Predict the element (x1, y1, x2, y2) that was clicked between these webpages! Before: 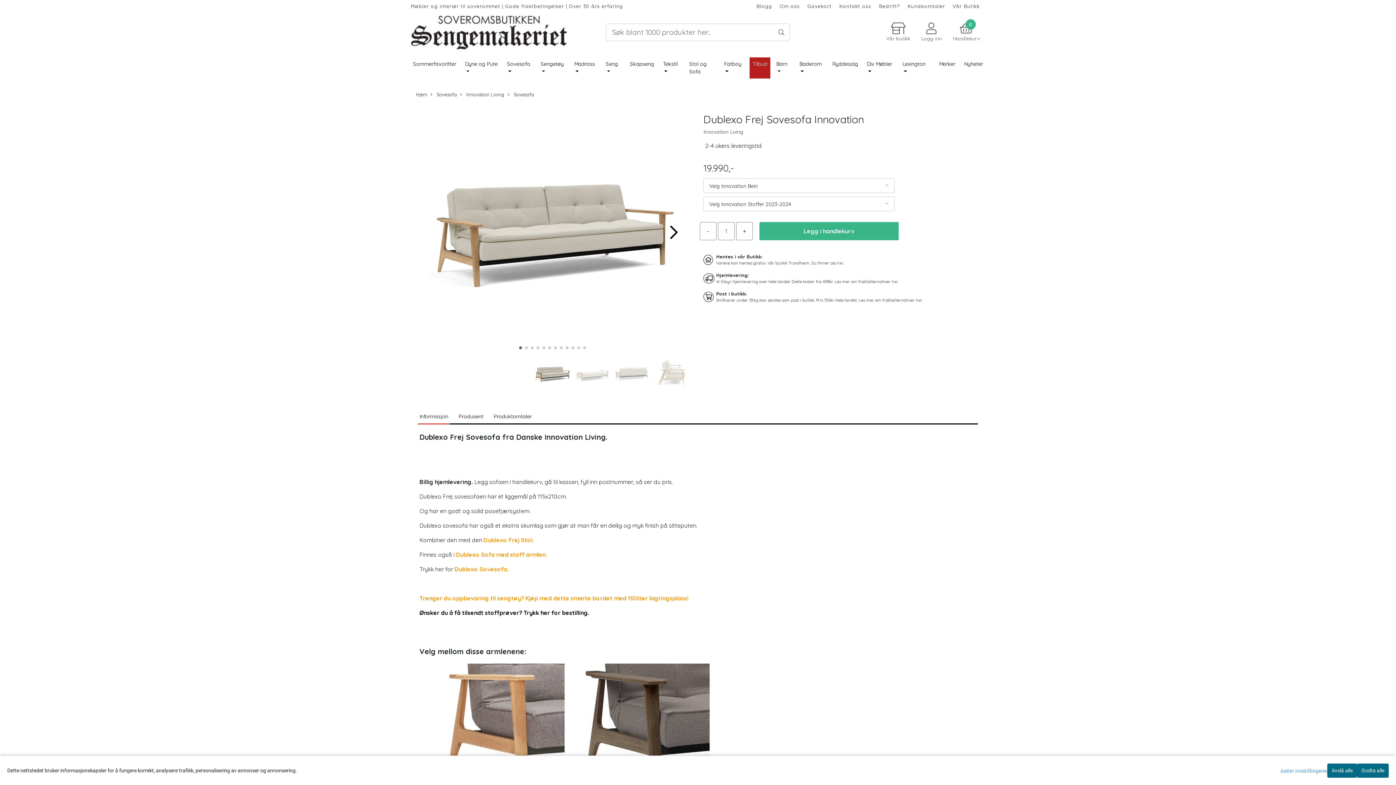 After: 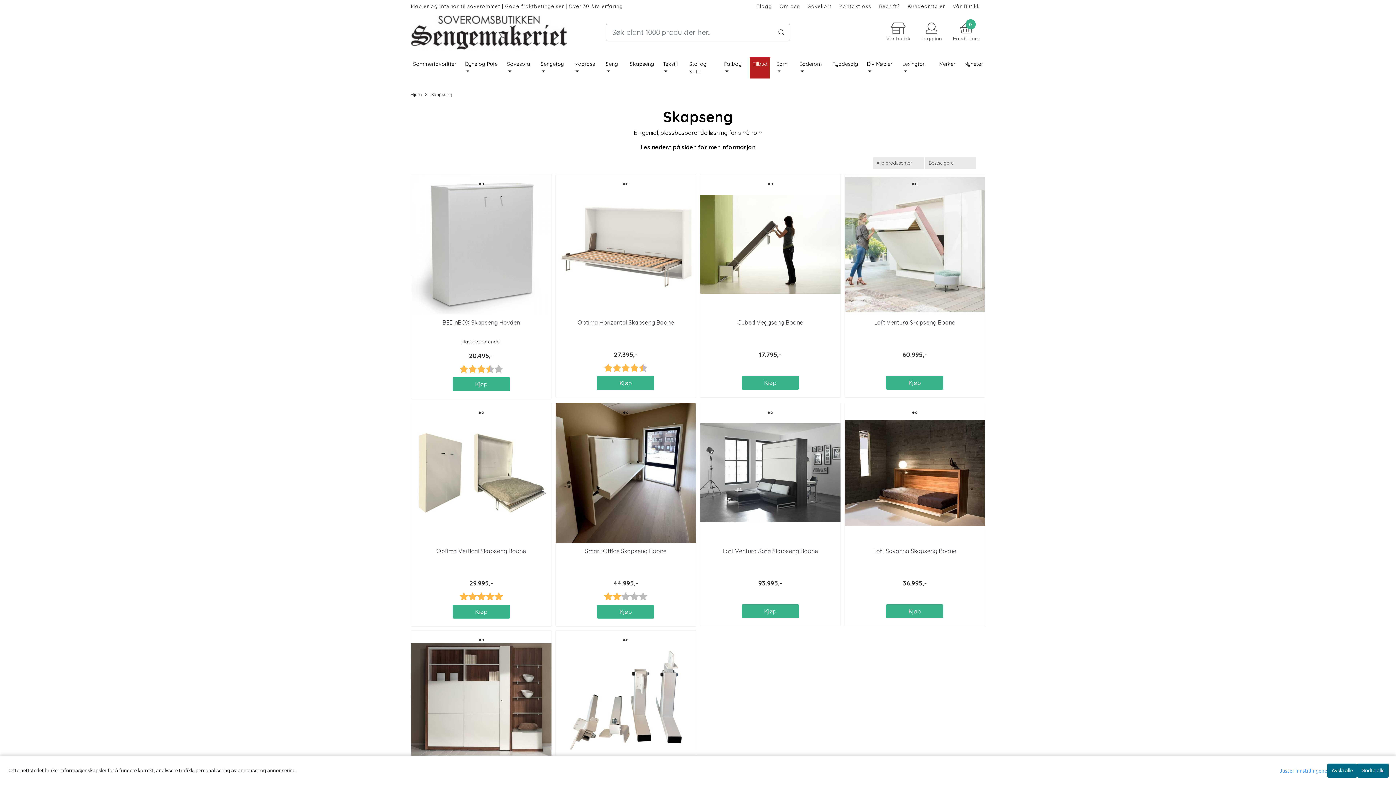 Action: bbox: (627, 57, 657, 70) label: Skapseng